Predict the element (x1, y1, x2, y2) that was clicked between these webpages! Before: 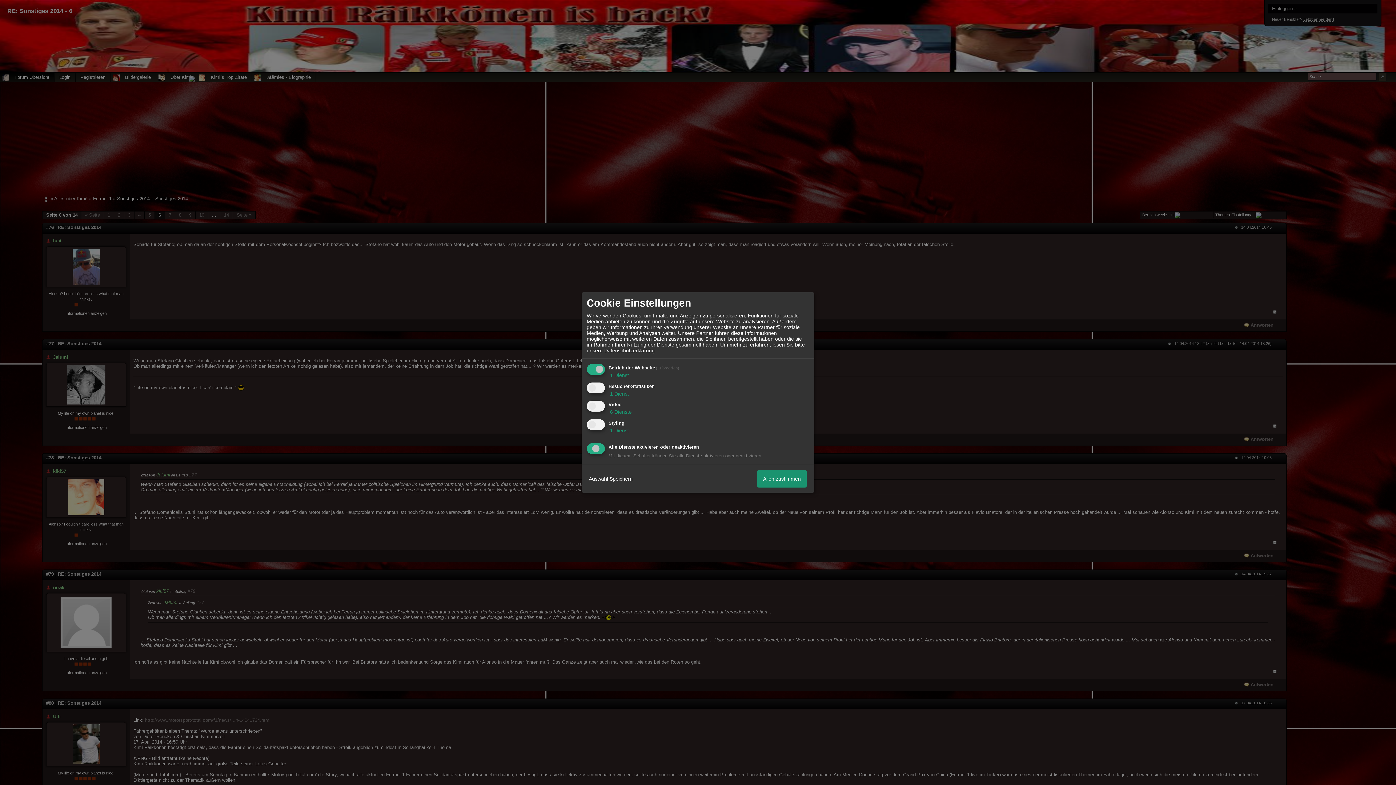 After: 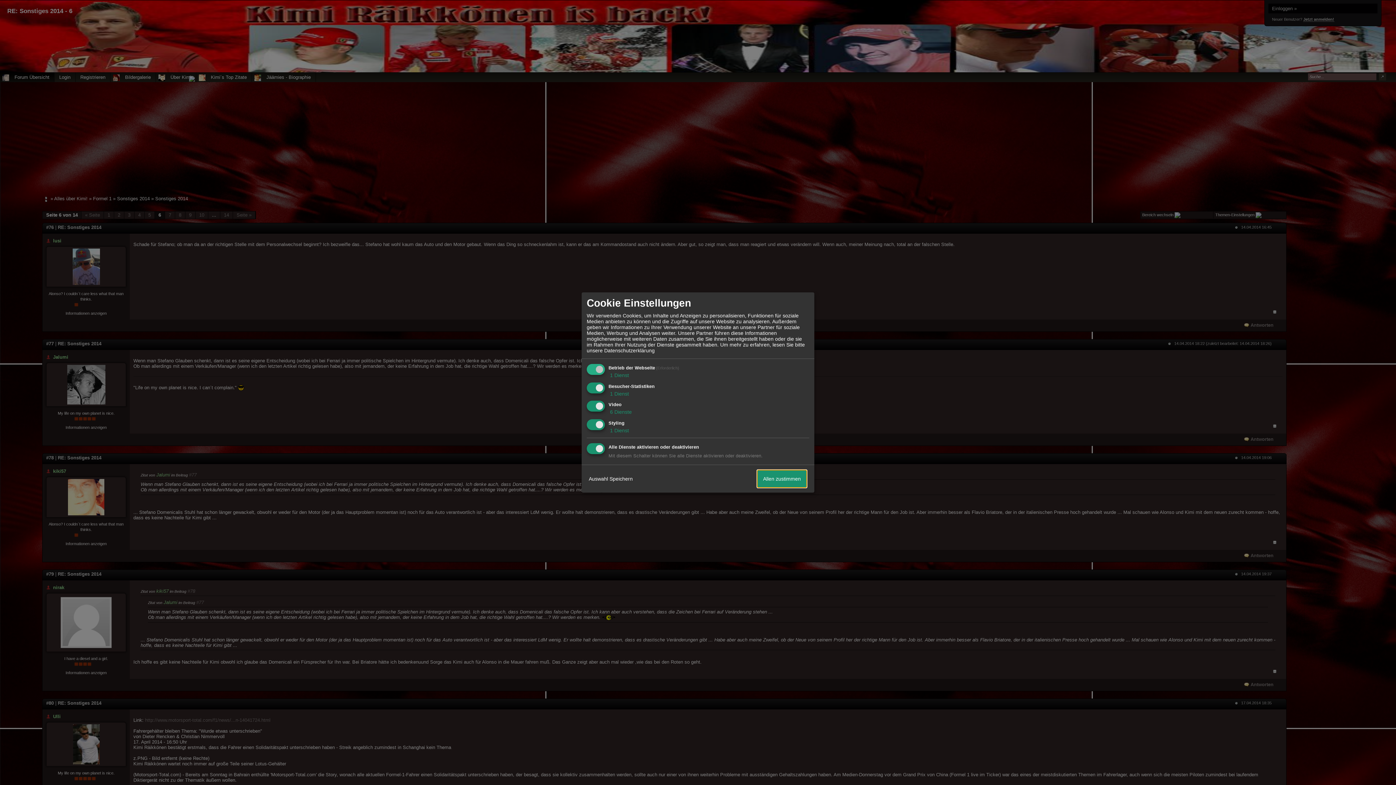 Action: bbox: (757, 470, 806, 487) label: Allen zustimmen